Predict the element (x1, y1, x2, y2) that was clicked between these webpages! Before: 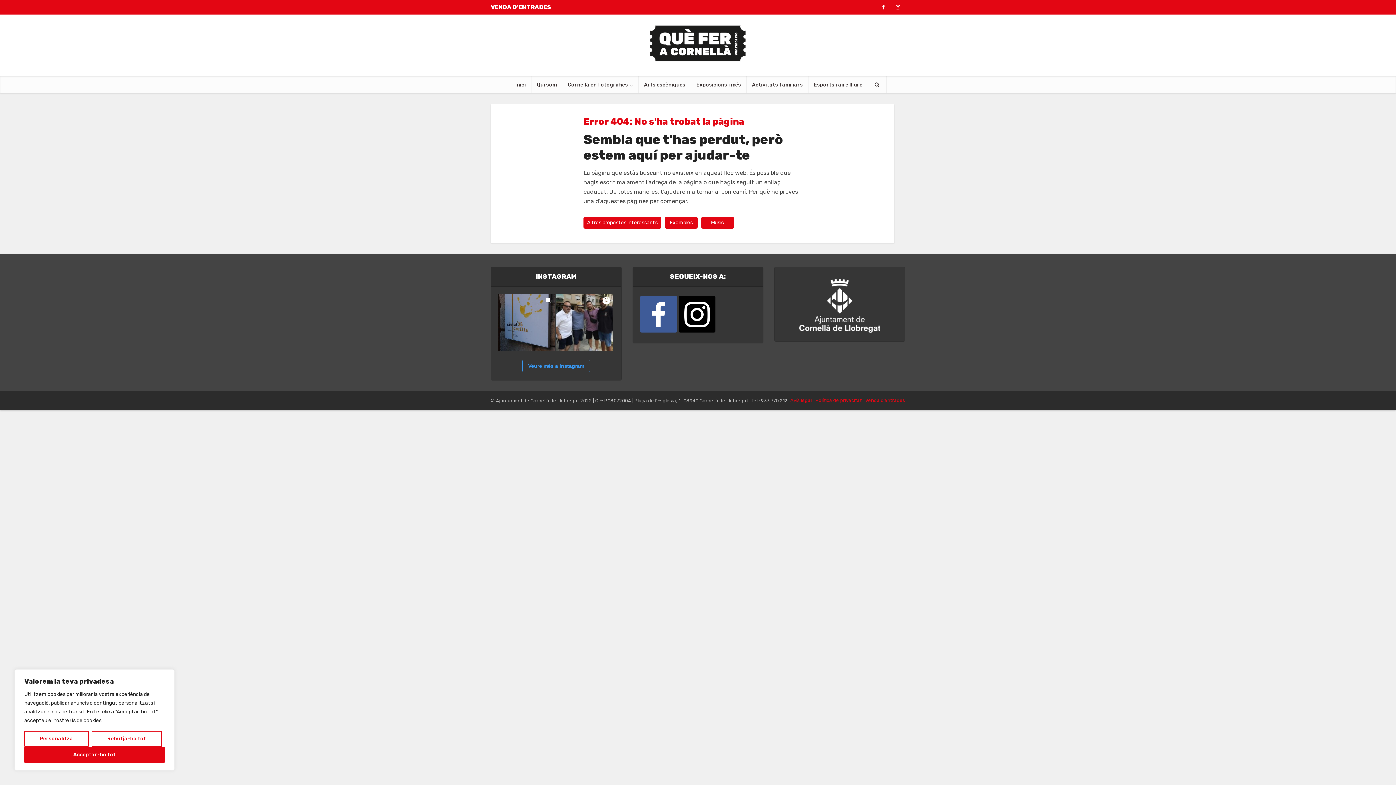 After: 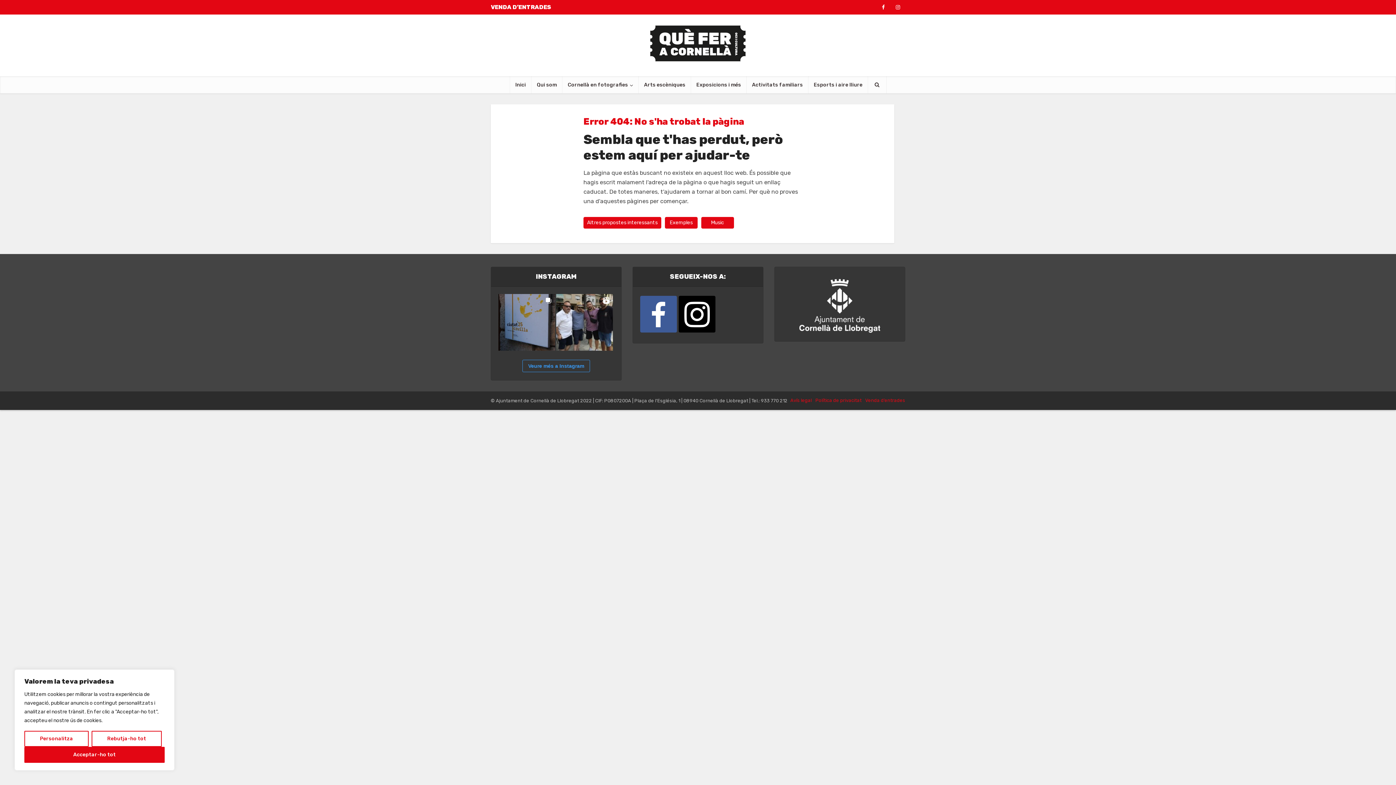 Action: bbox: (799, 298, 880, 304)